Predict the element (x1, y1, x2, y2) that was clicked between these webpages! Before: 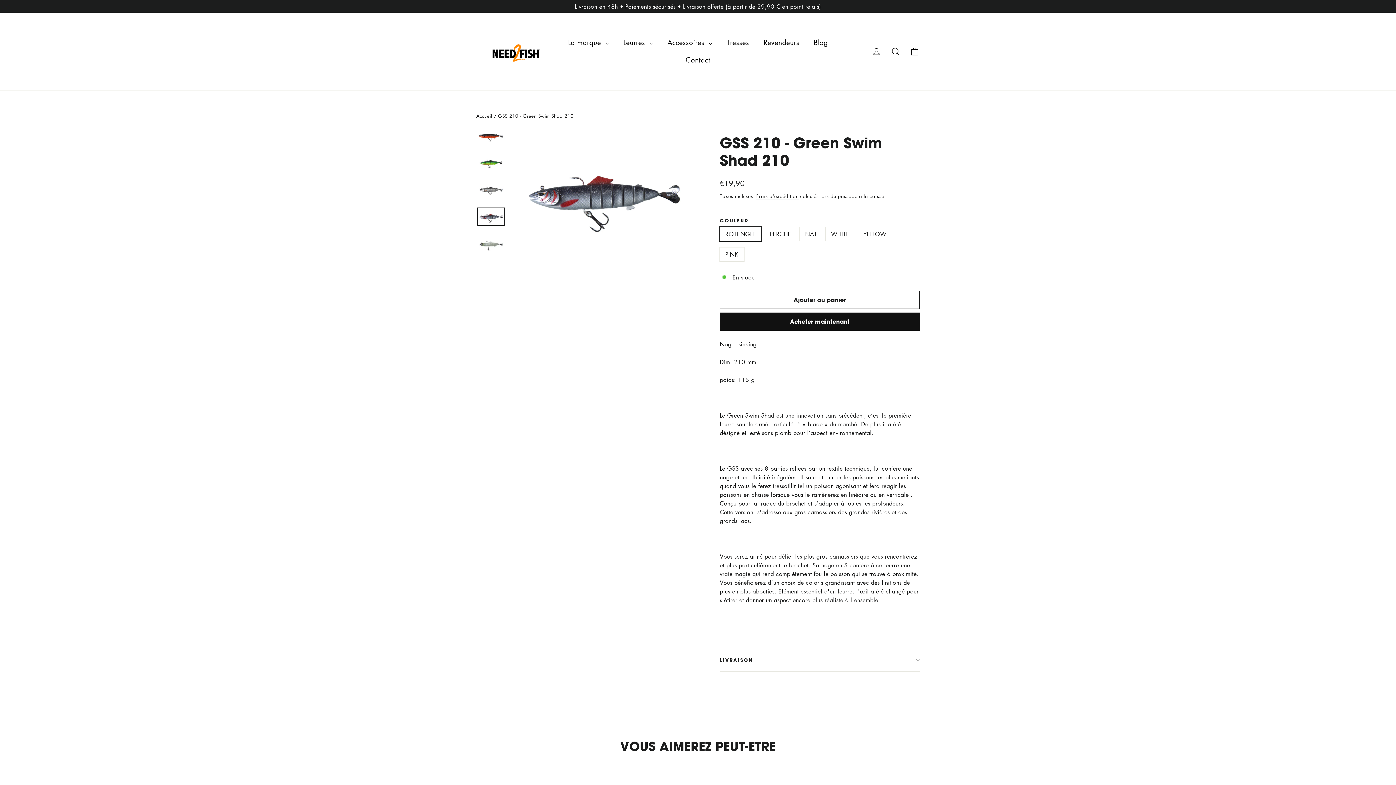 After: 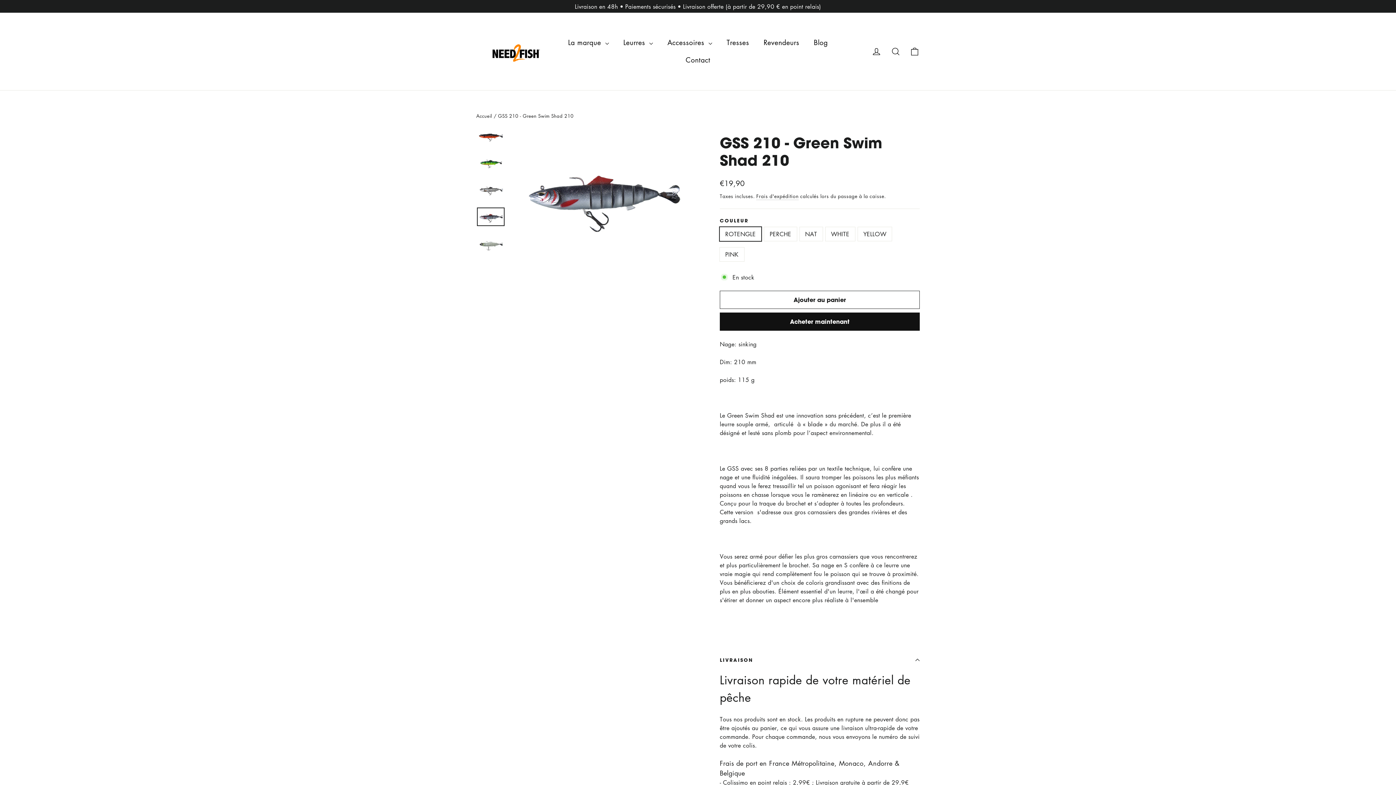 Action: label: LIVRAISON bbox: (720, 649, 920, 671)